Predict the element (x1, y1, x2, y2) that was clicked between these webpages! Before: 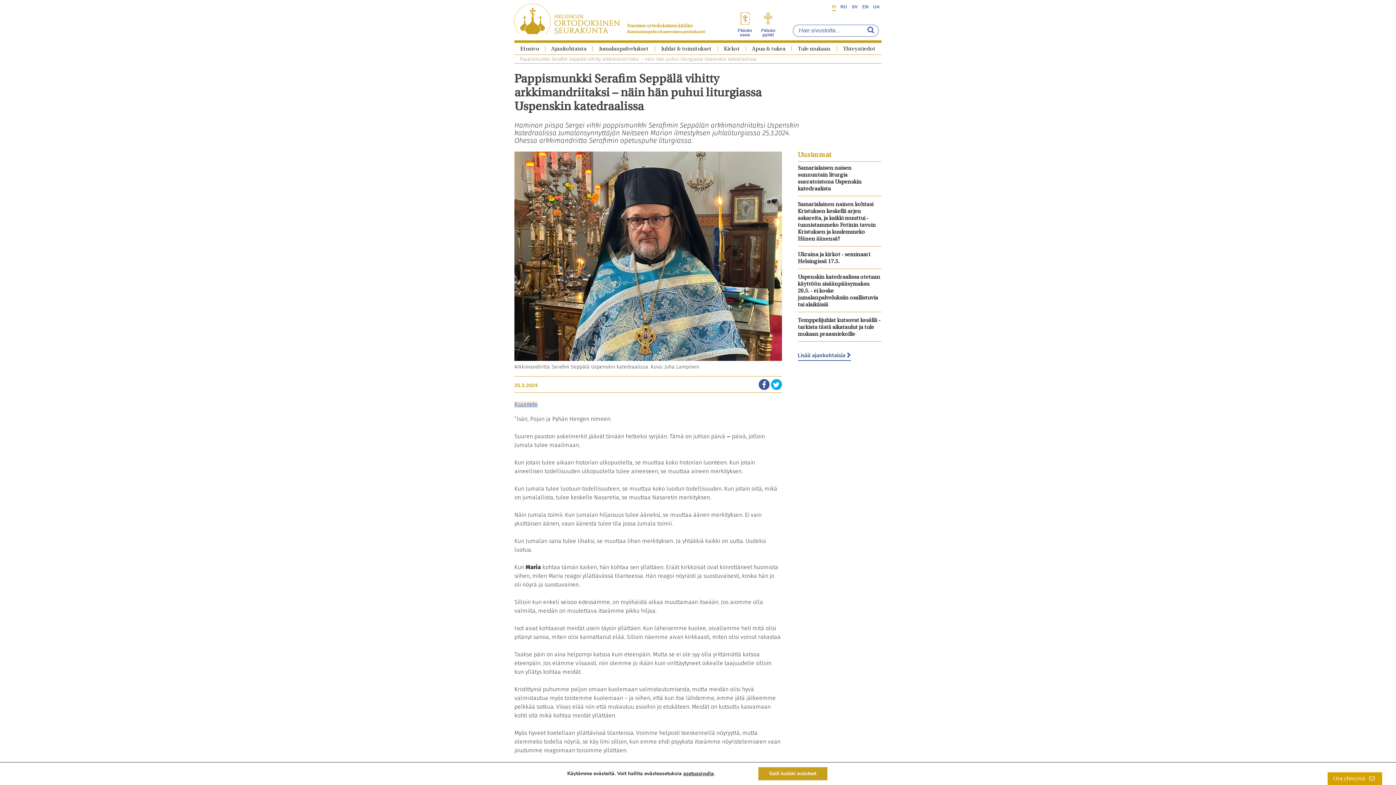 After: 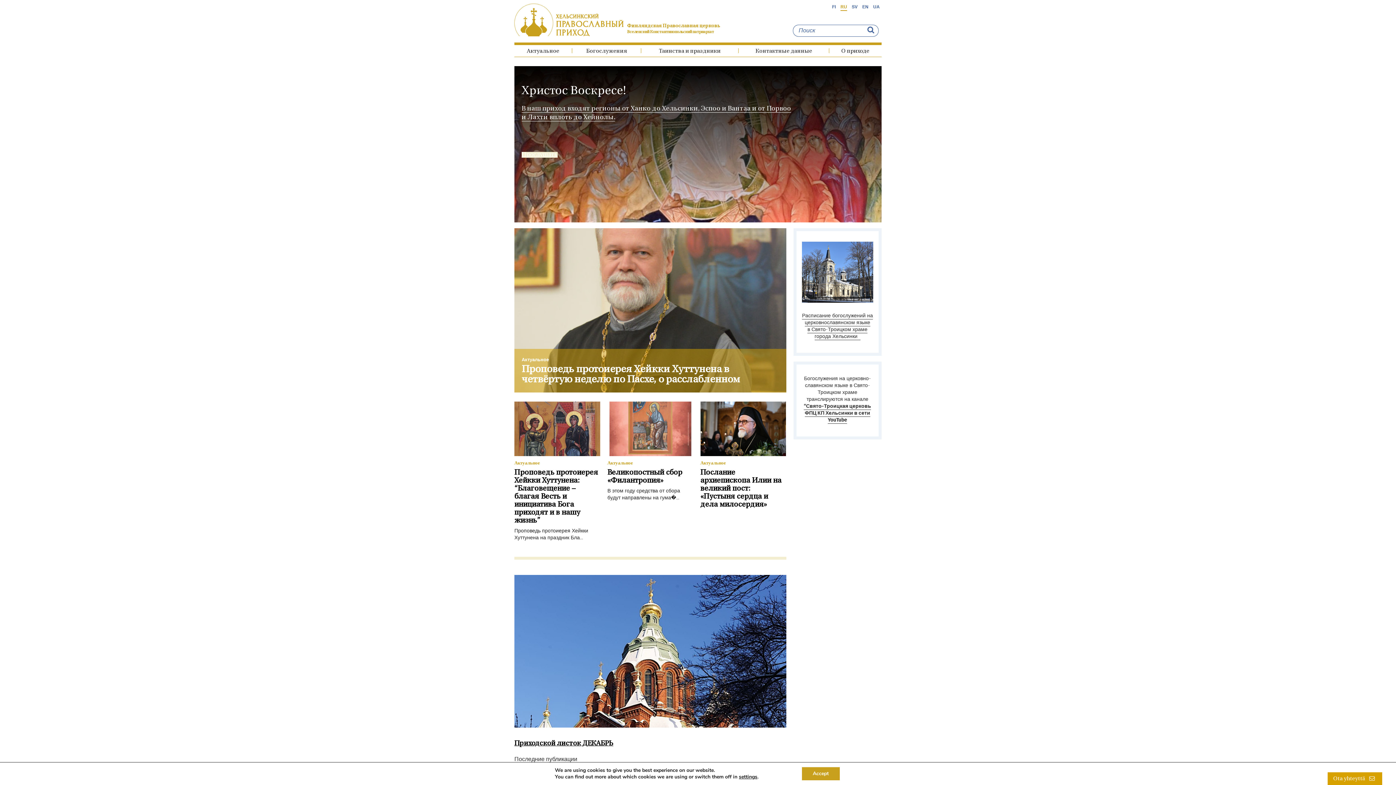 Action: label: RU bbox: (840, 4, 847, 9)